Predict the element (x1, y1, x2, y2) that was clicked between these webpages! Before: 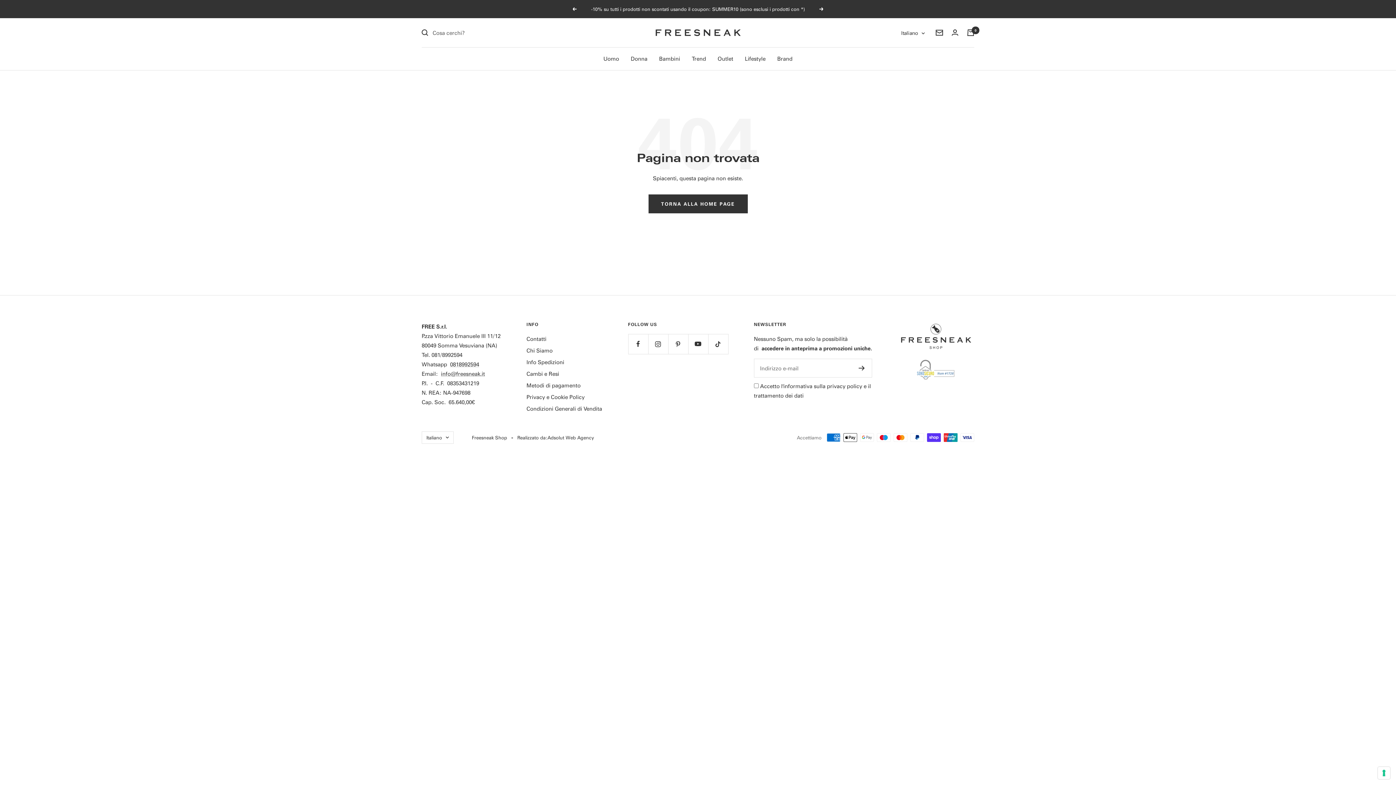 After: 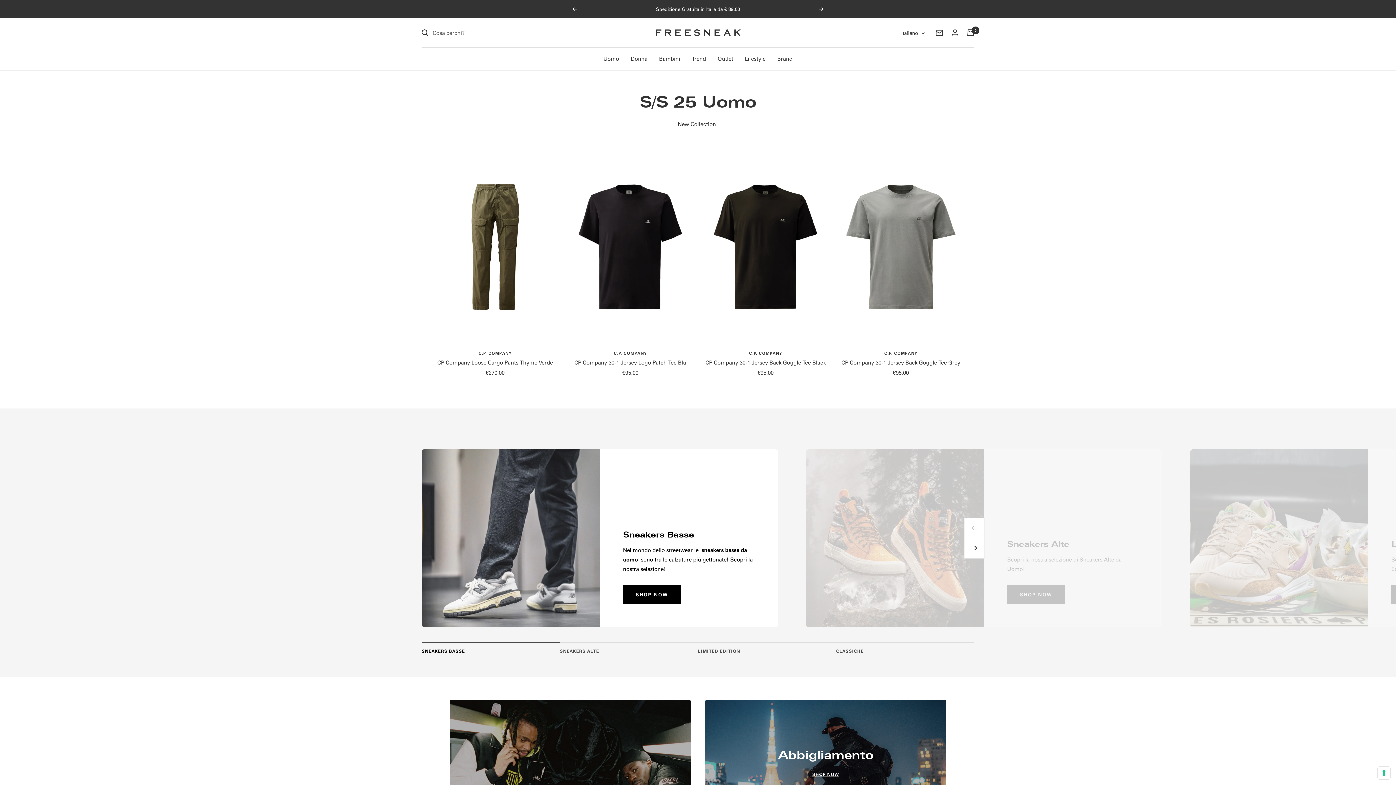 Action: bbox: (603, 53, 619, 63) label: Uomo